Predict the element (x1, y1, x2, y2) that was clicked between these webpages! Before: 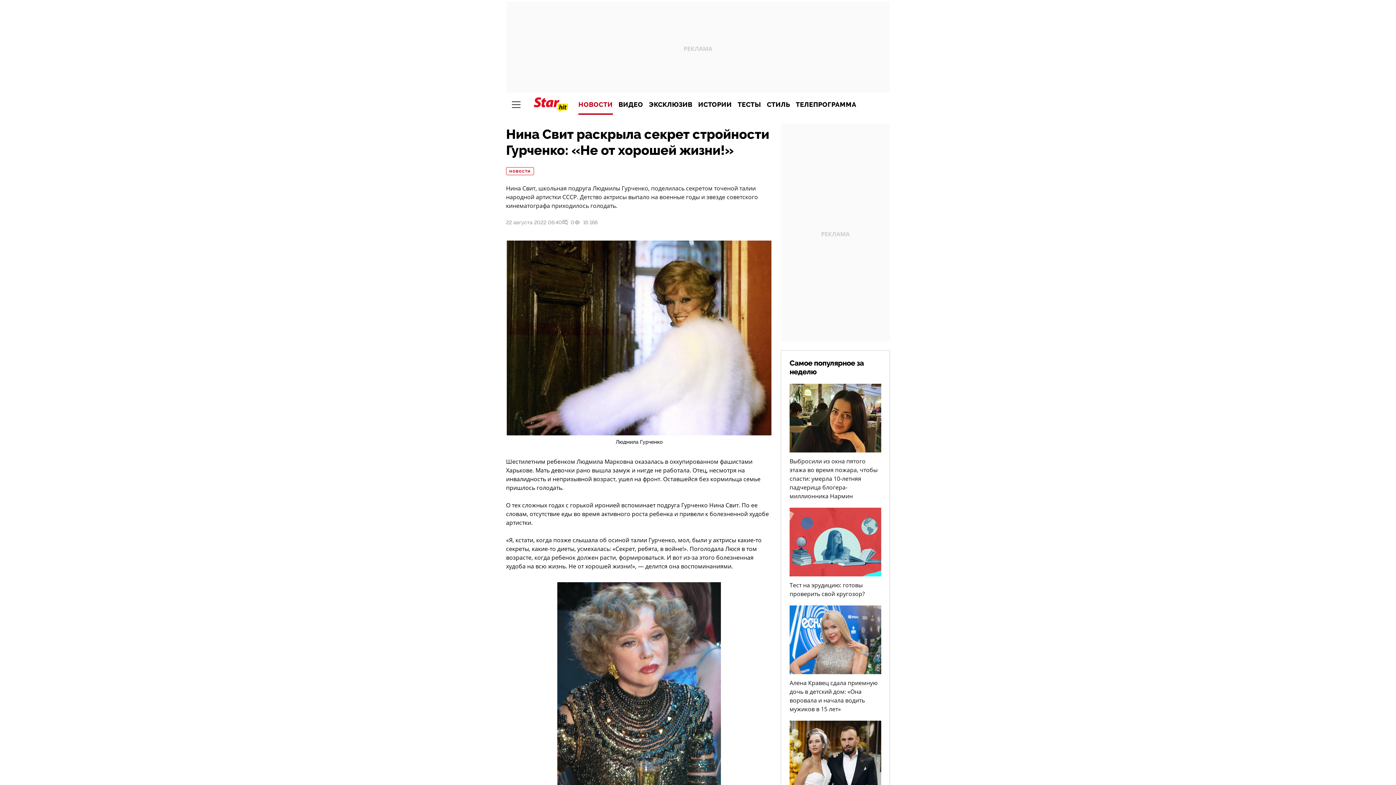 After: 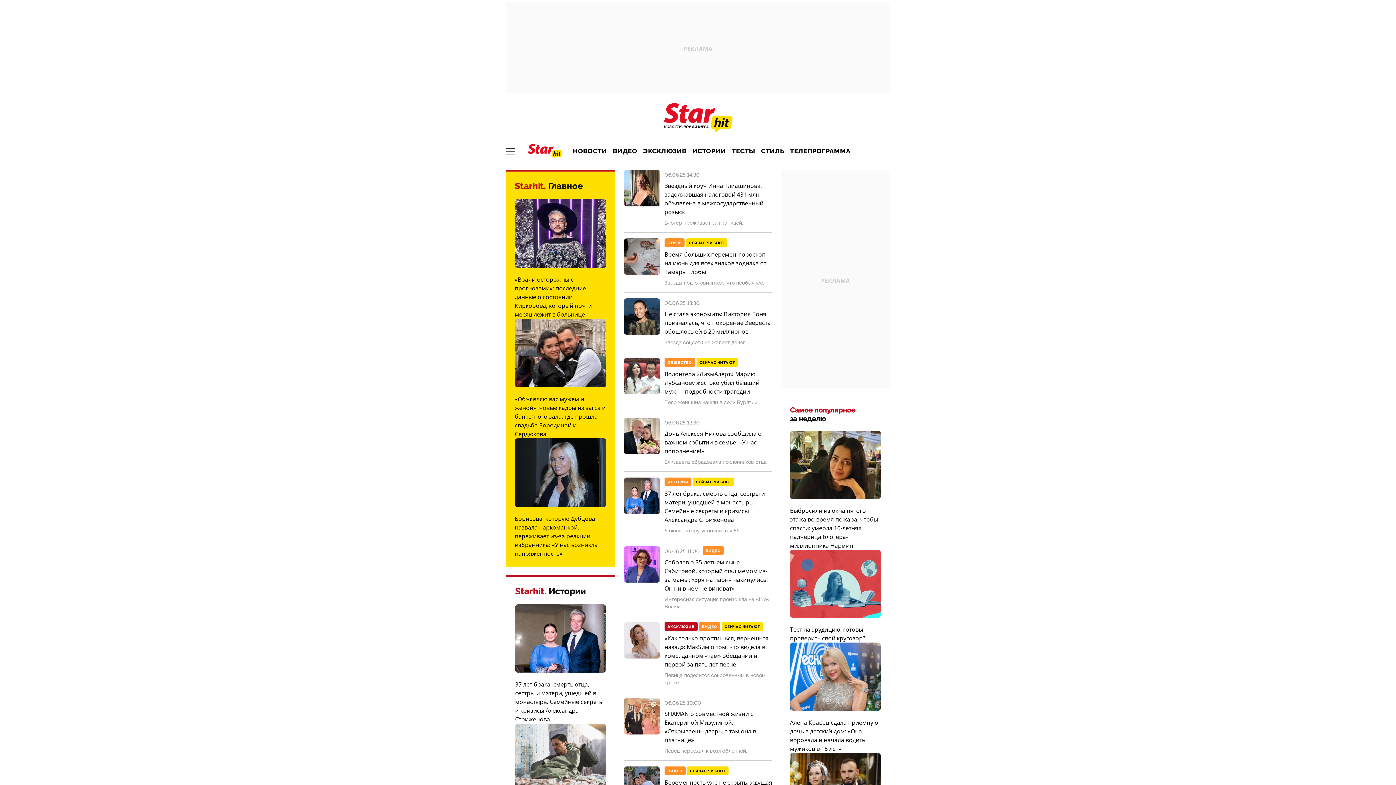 Action: bbox: (526, 94, 568, 114)